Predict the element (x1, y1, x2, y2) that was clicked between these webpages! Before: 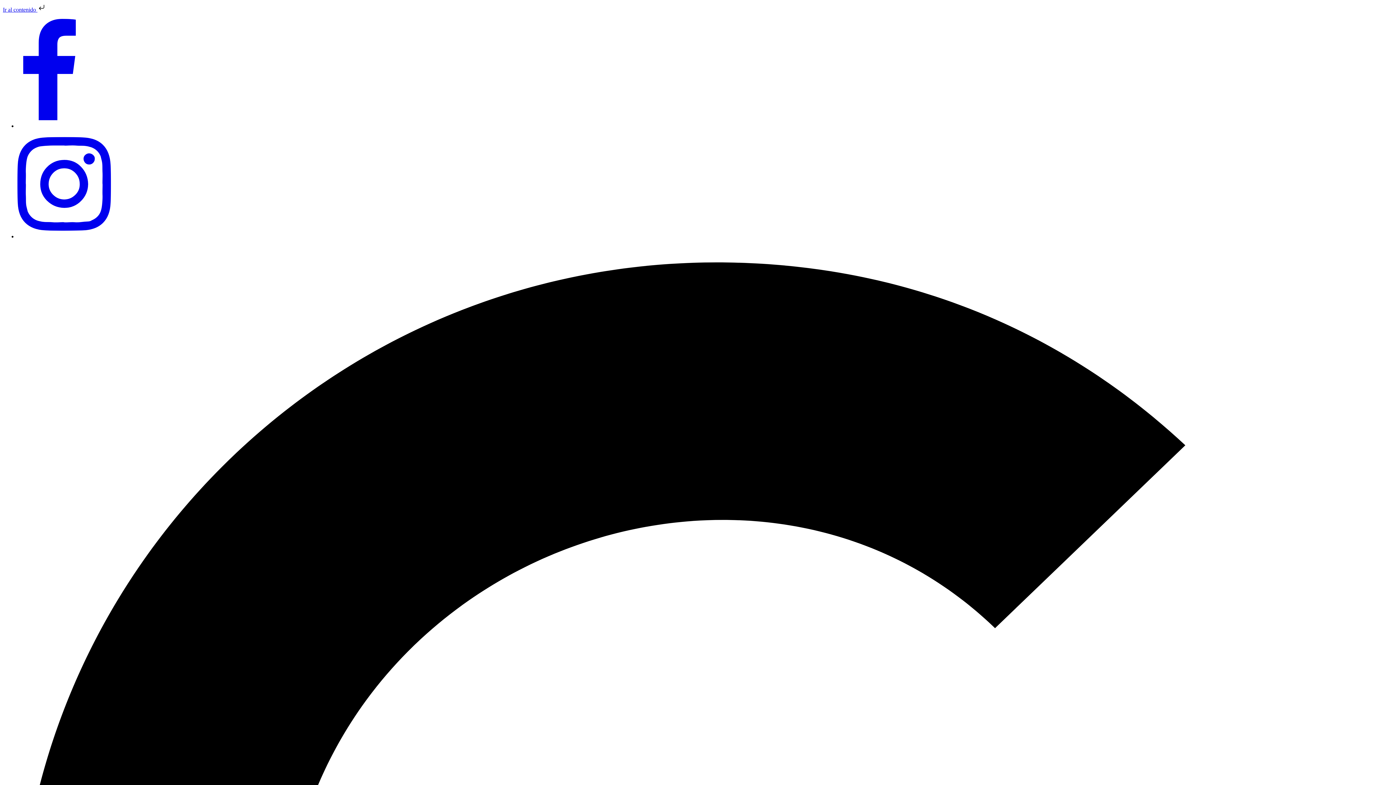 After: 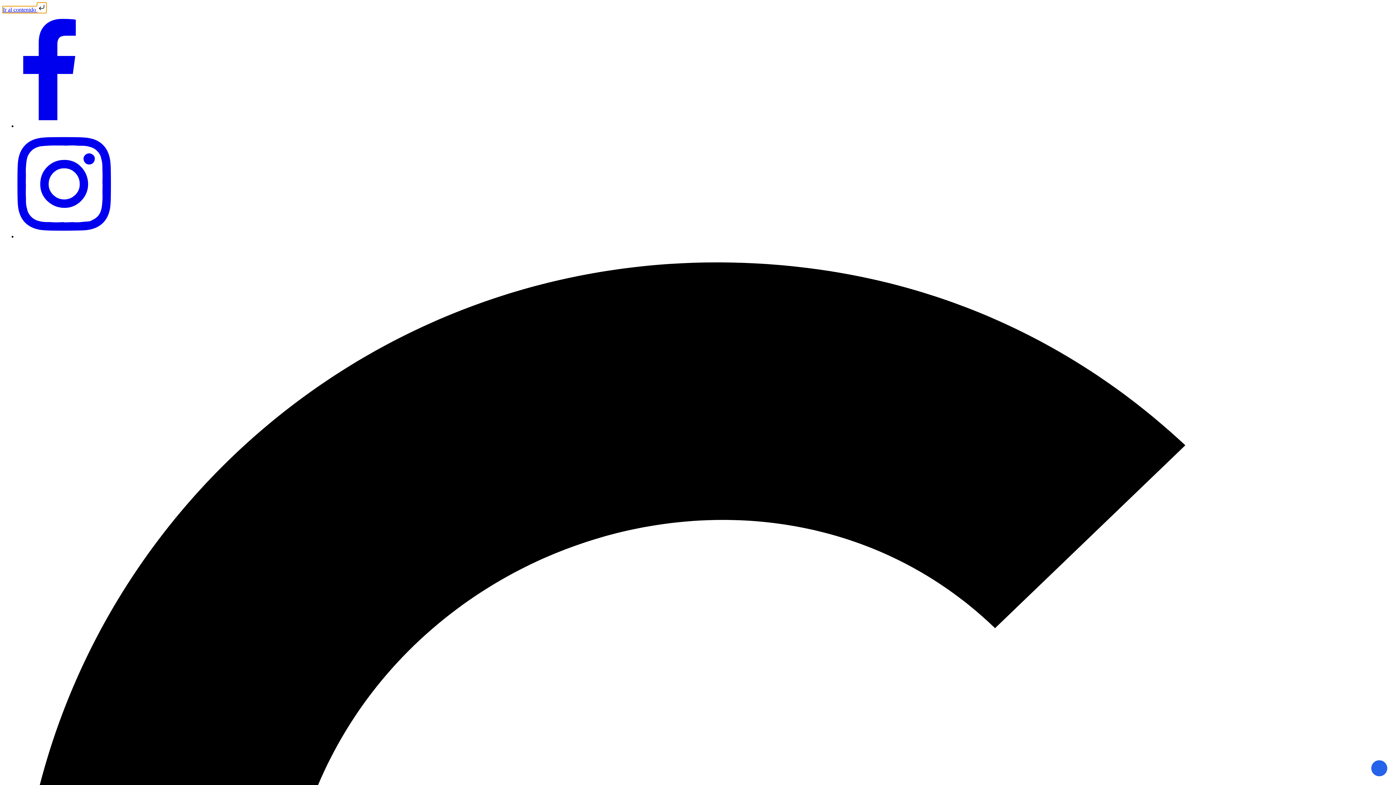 Action: bbox: (2, 6, 46, 12) label: Ir al contenido 